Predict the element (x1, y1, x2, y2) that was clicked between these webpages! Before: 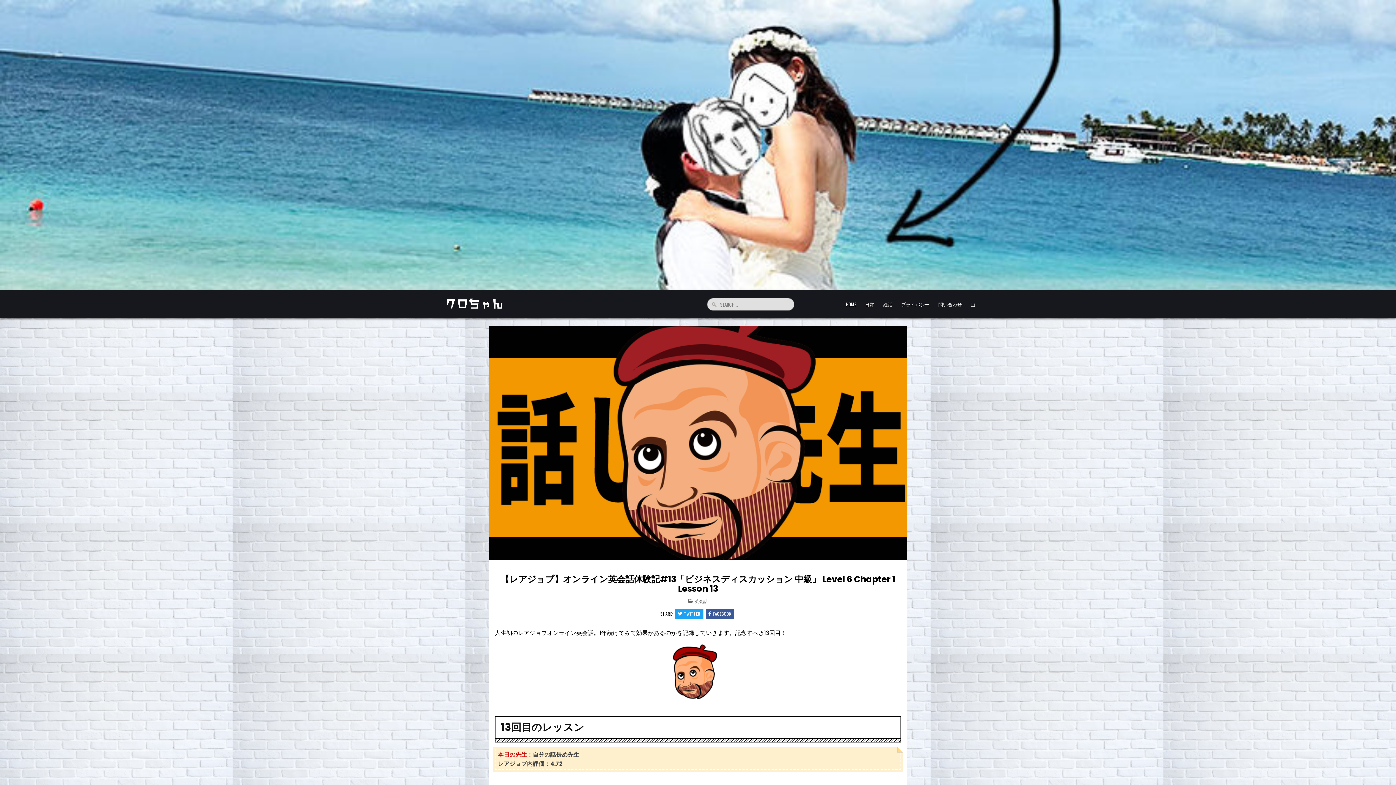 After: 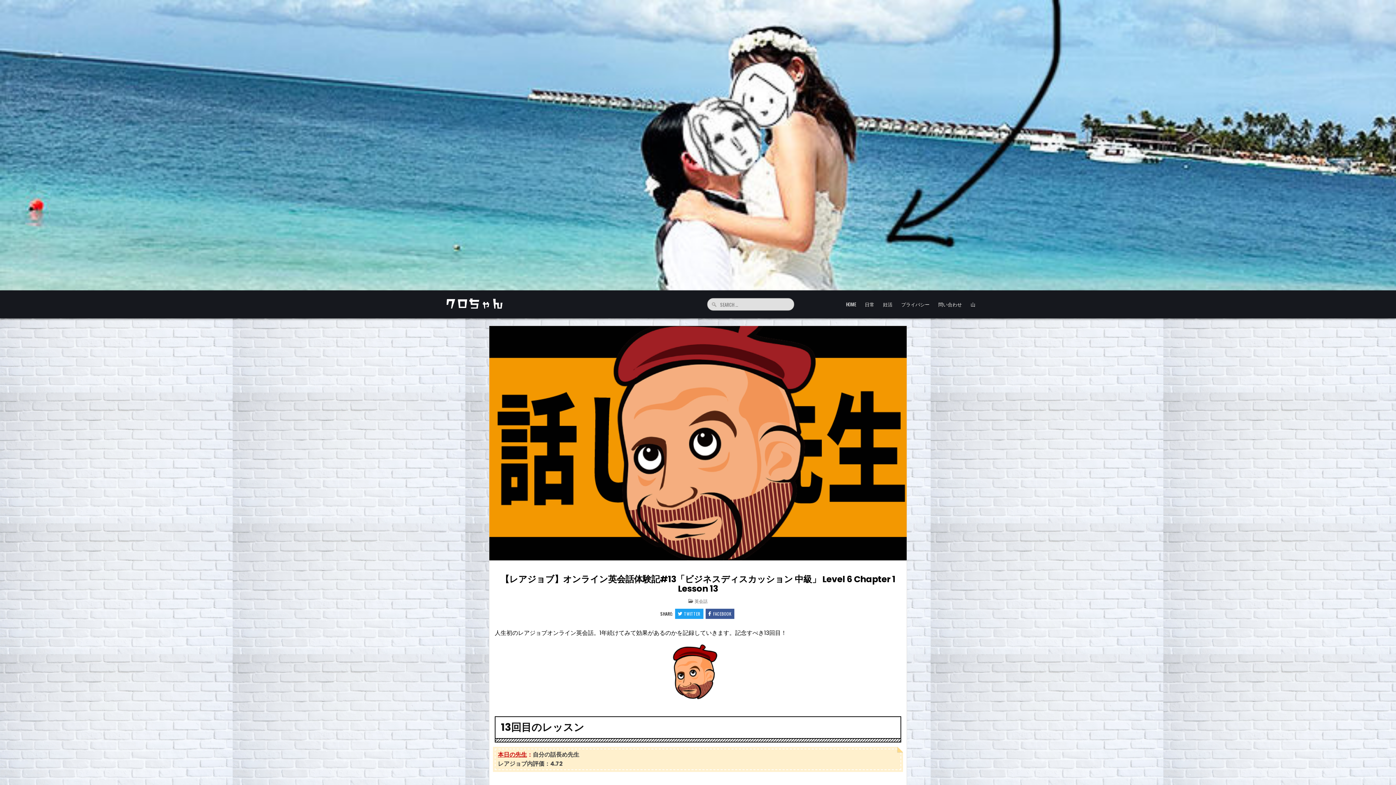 Action: bbox: (489, 326, 906, 560)